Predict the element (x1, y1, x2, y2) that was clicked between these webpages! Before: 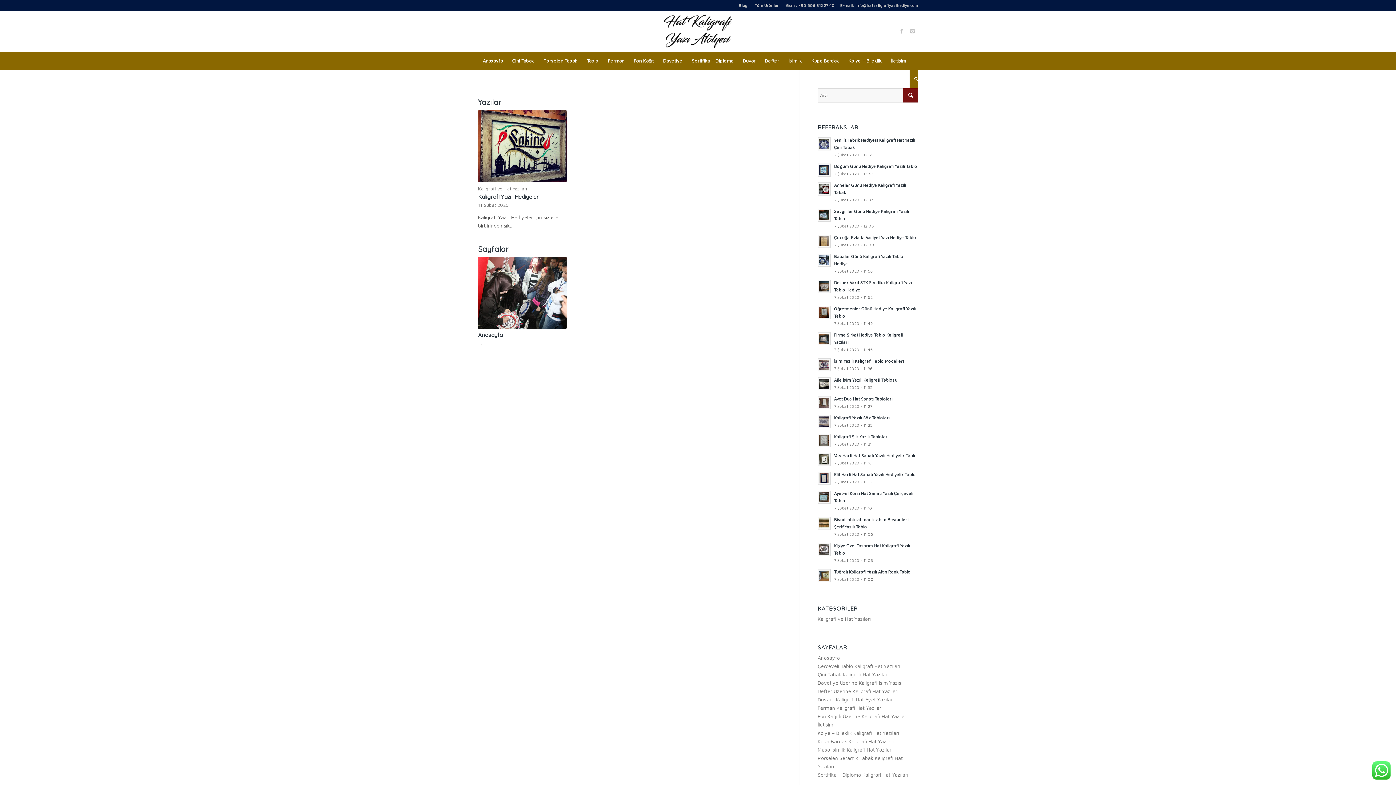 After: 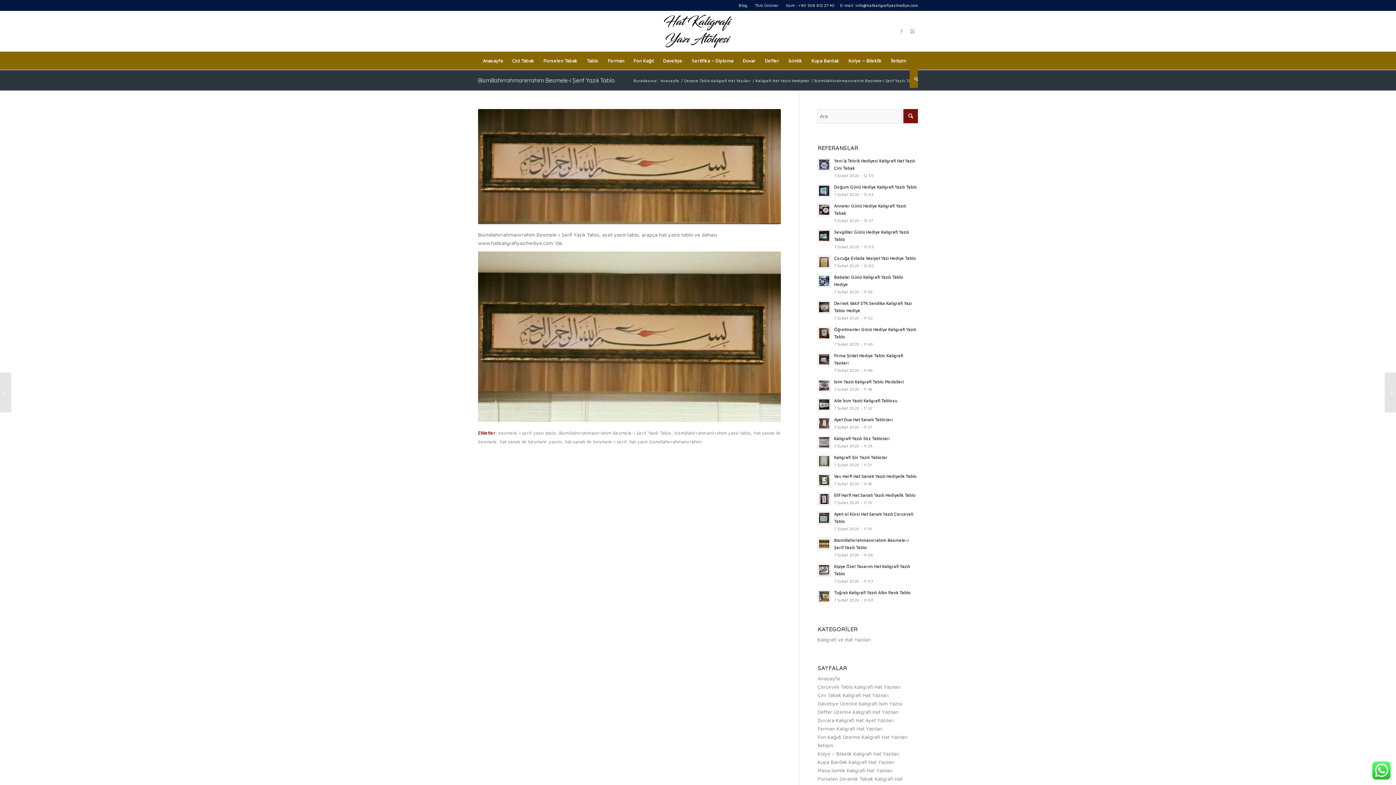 Action: bbox: (817, 515, 918, 538) label: Bismillahirrahmanirrahim Besmele-i Şerif Yazılı Tablo
7 Şubat 2020 - 11:06